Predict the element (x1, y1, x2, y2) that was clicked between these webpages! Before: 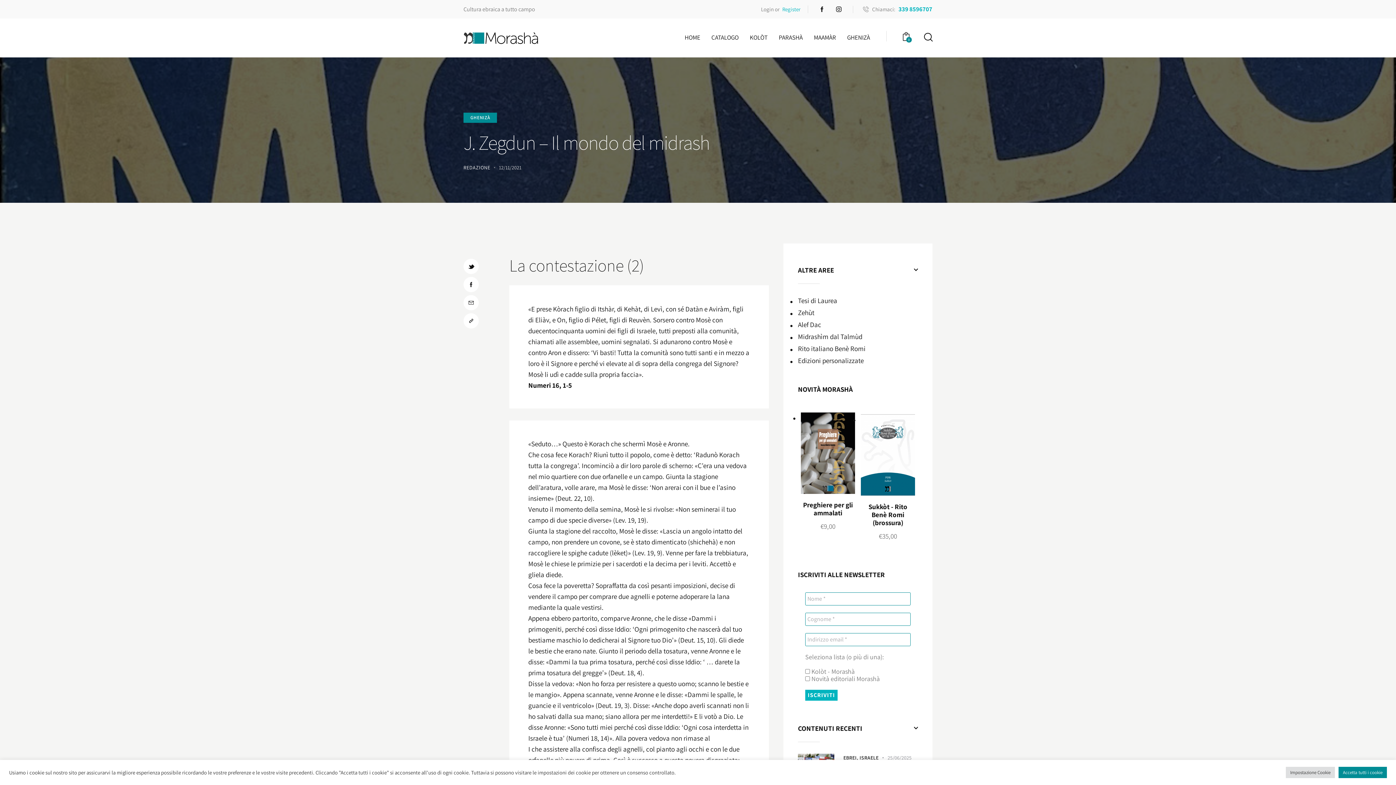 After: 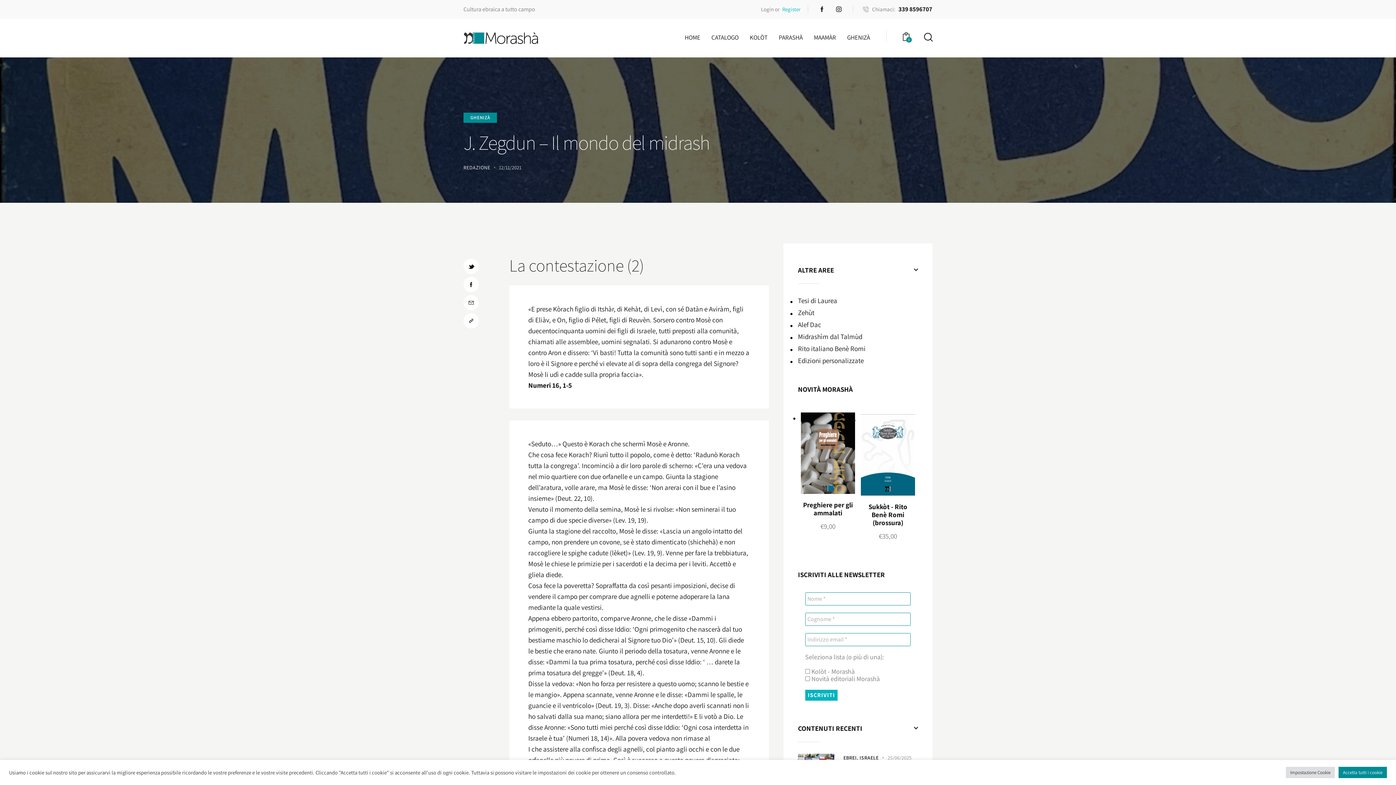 Action: label: Chiamaci:339 8596707 bbox: (863, 5, 932, 12)